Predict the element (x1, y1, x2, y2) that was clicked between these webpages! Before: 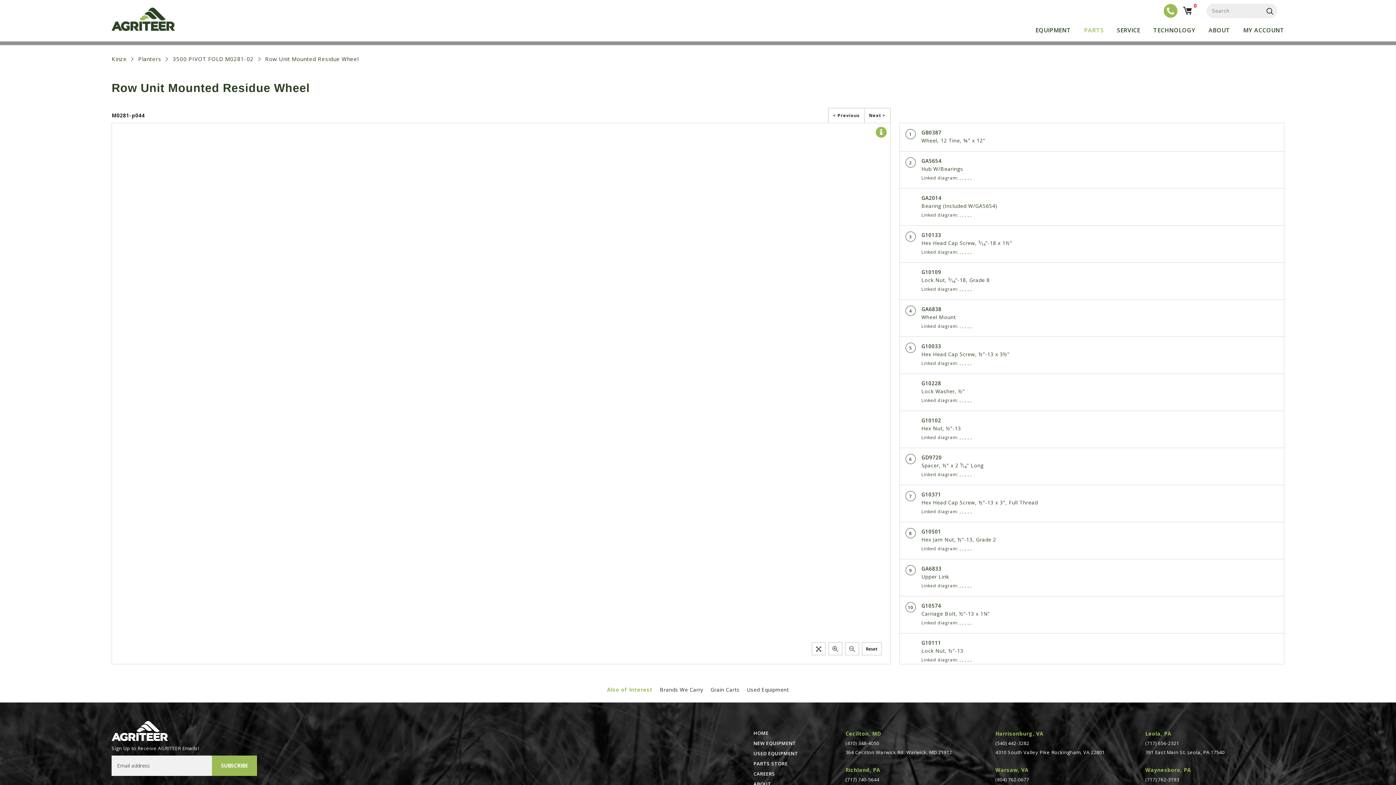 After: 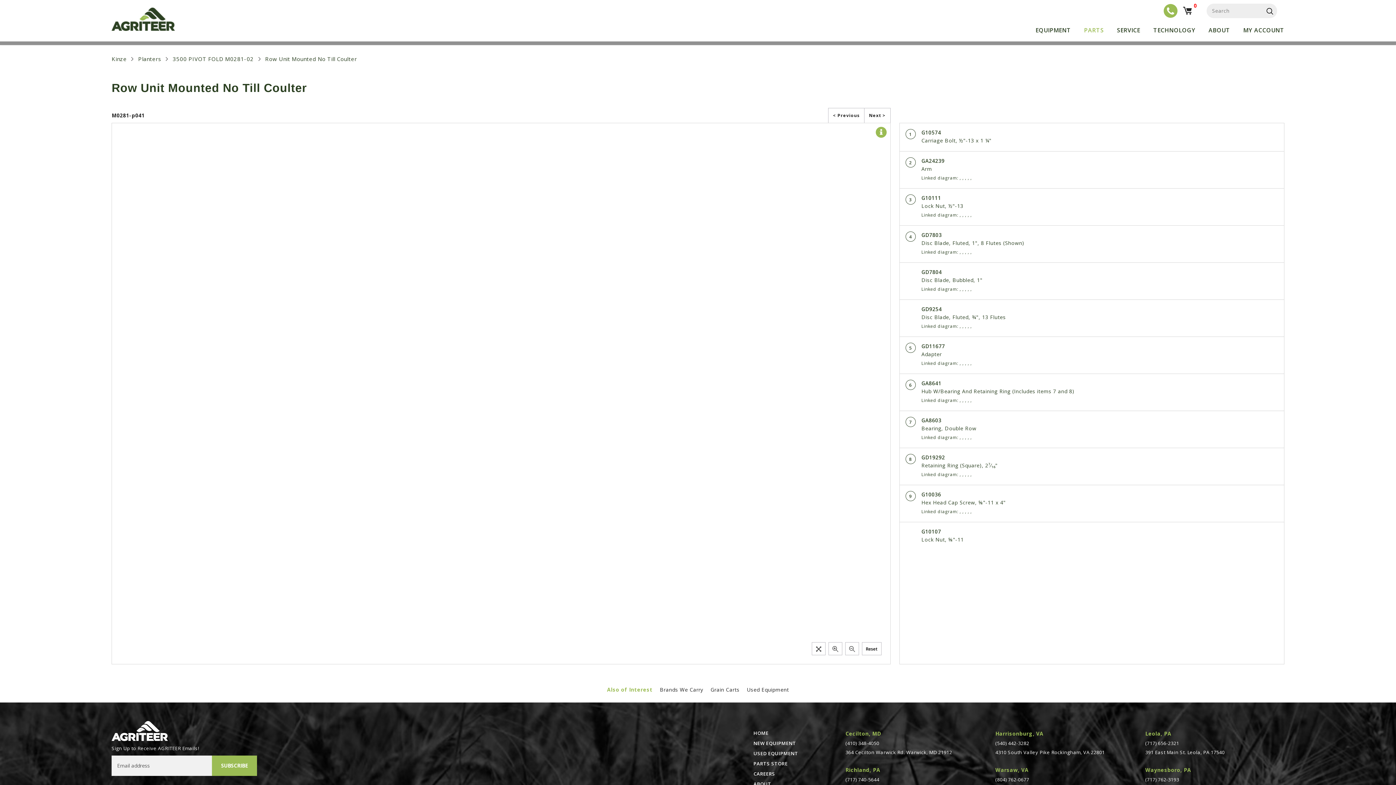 Action: bbox: (828, 108, 864, 122) label: < Previous